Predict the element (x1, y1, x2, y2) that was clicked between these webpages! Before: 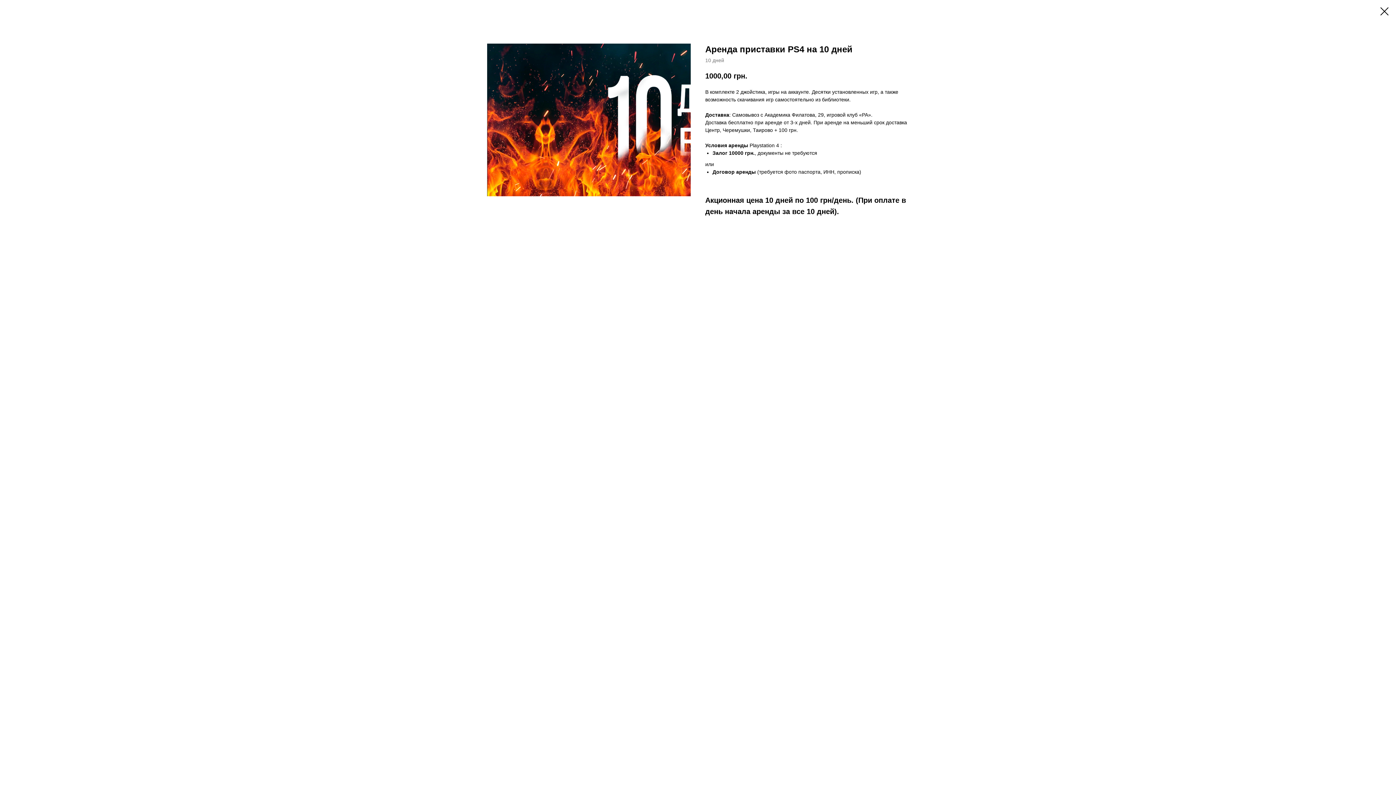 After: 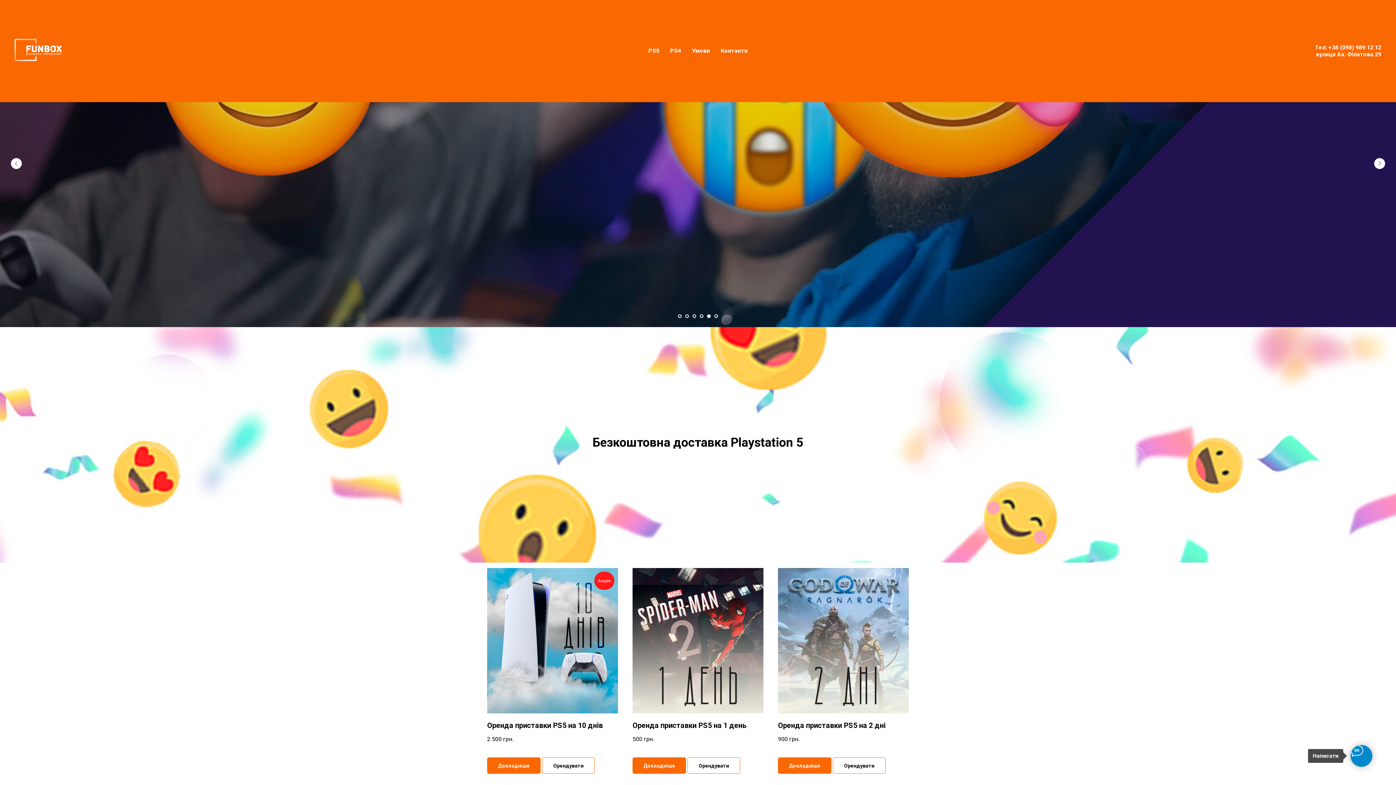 Action: bbox: (1380, 7, 1389, 15)